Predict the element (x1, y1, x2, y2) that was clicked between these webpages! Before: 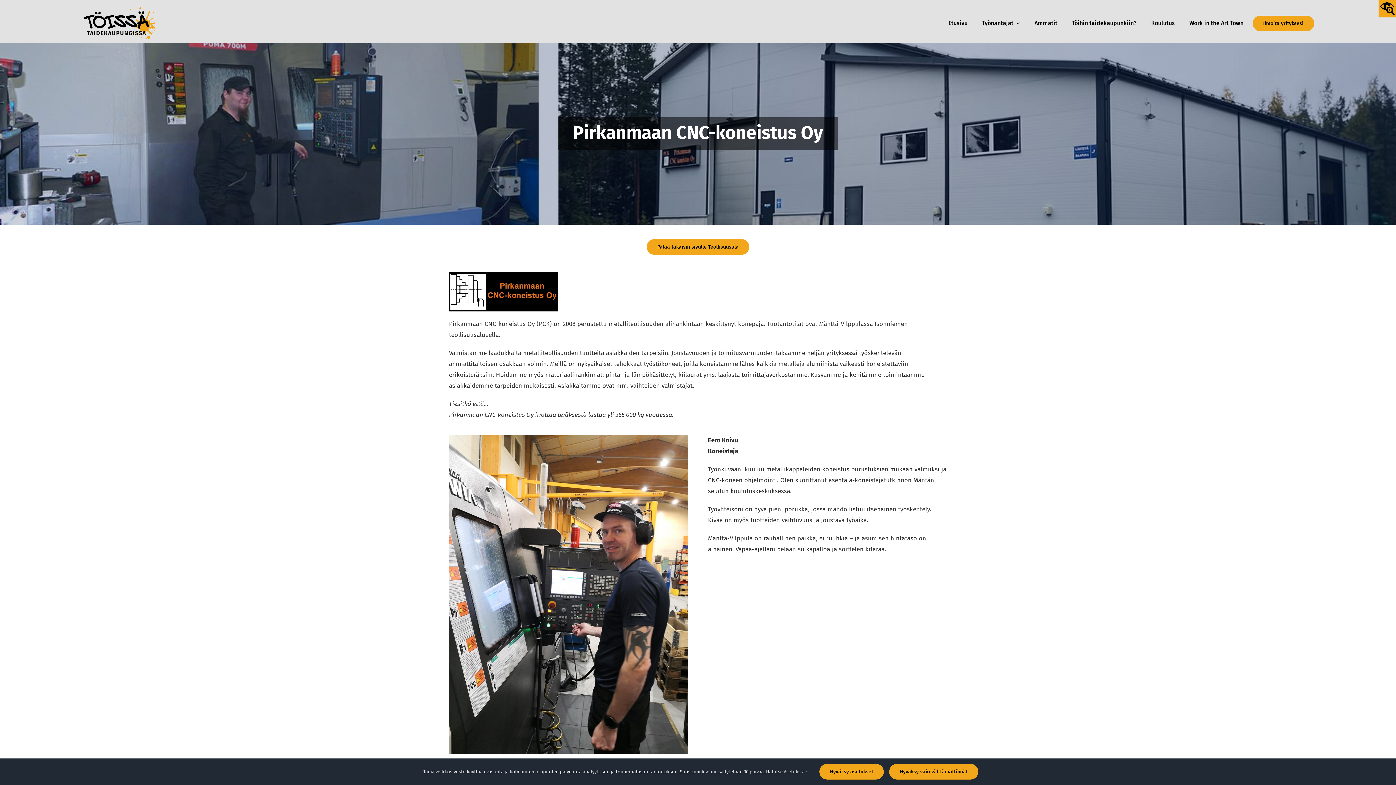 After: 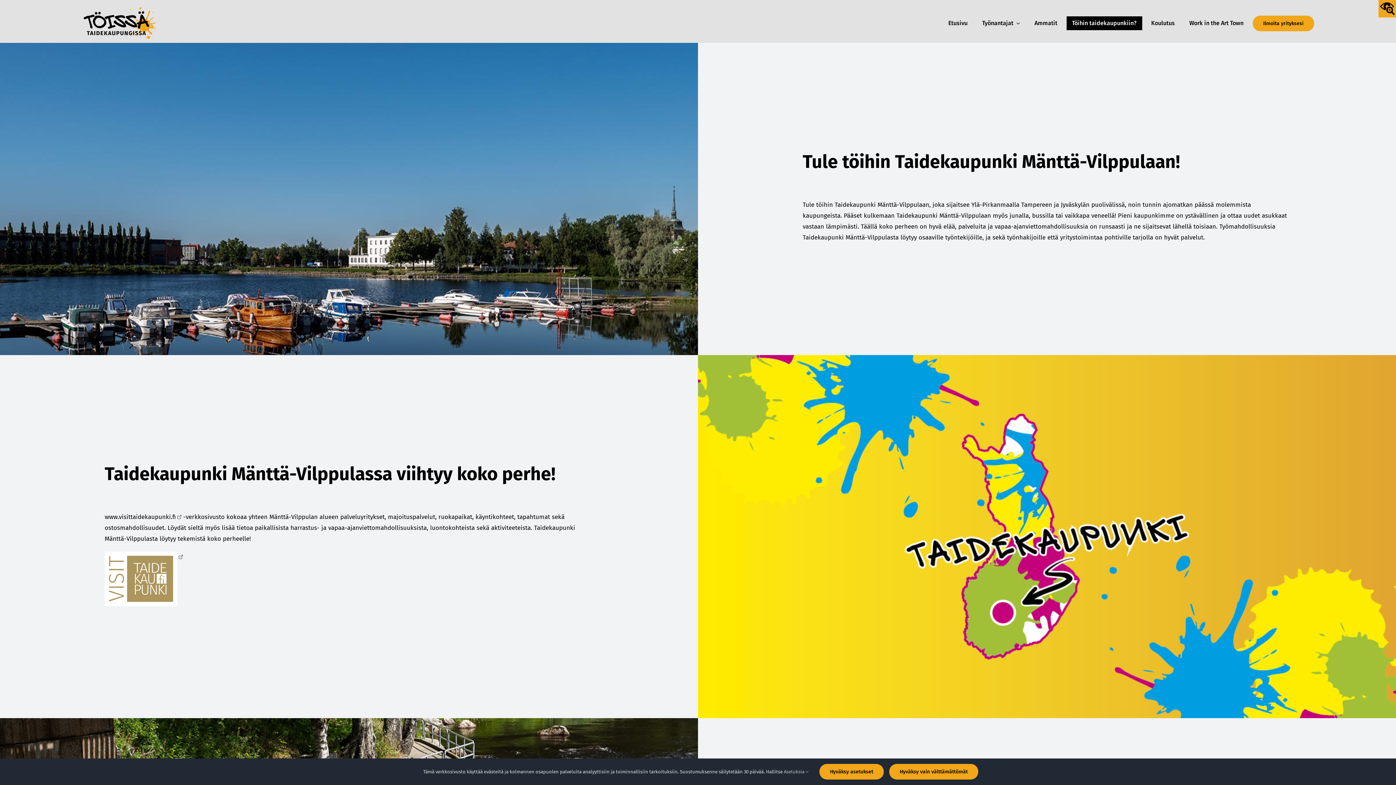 Action: label: Töihin taidekaupunkiin? bbox: (1066, 16, 1142, 30)